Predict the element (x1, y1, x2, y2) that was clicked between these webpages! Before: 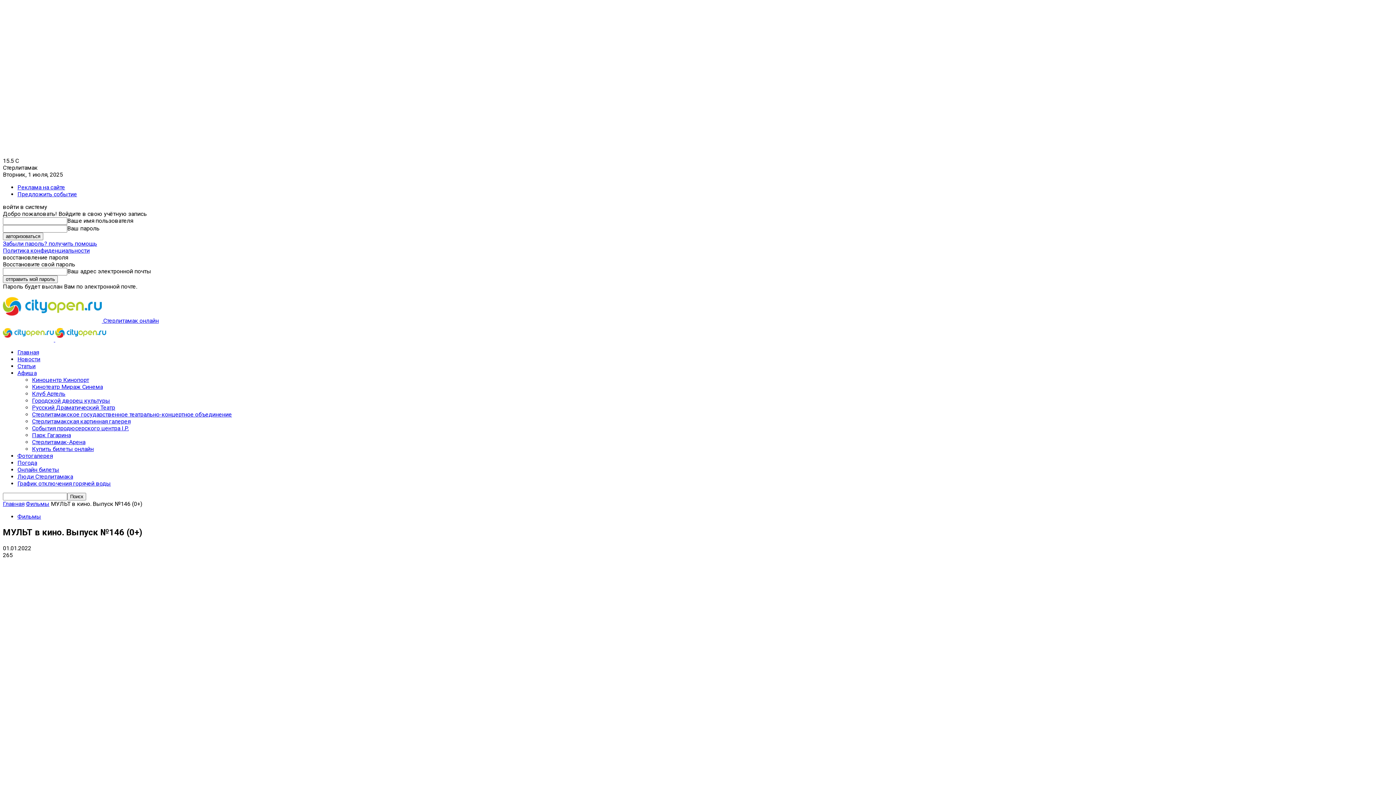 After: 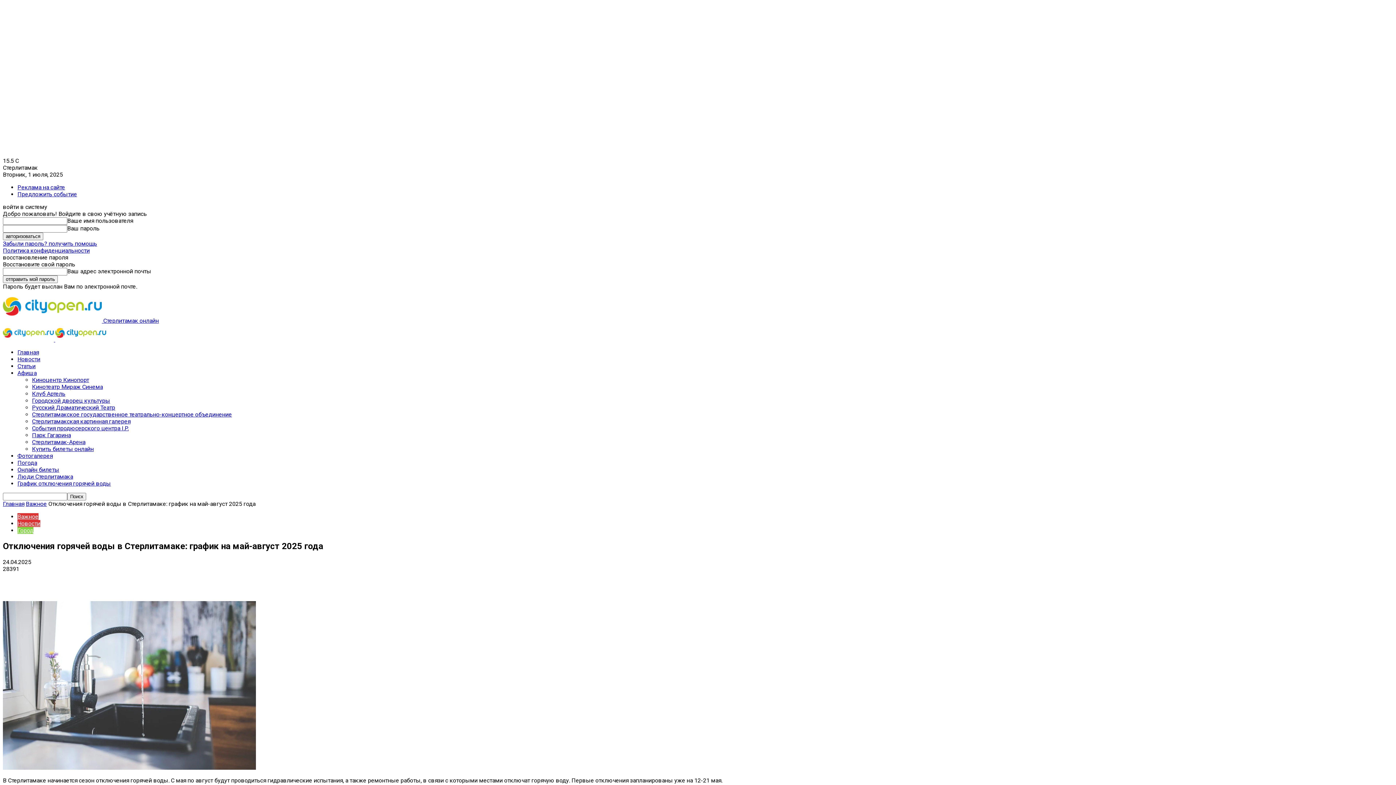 Action: label: График отключения горячей воды bbox: (17, 480, 110, 487)